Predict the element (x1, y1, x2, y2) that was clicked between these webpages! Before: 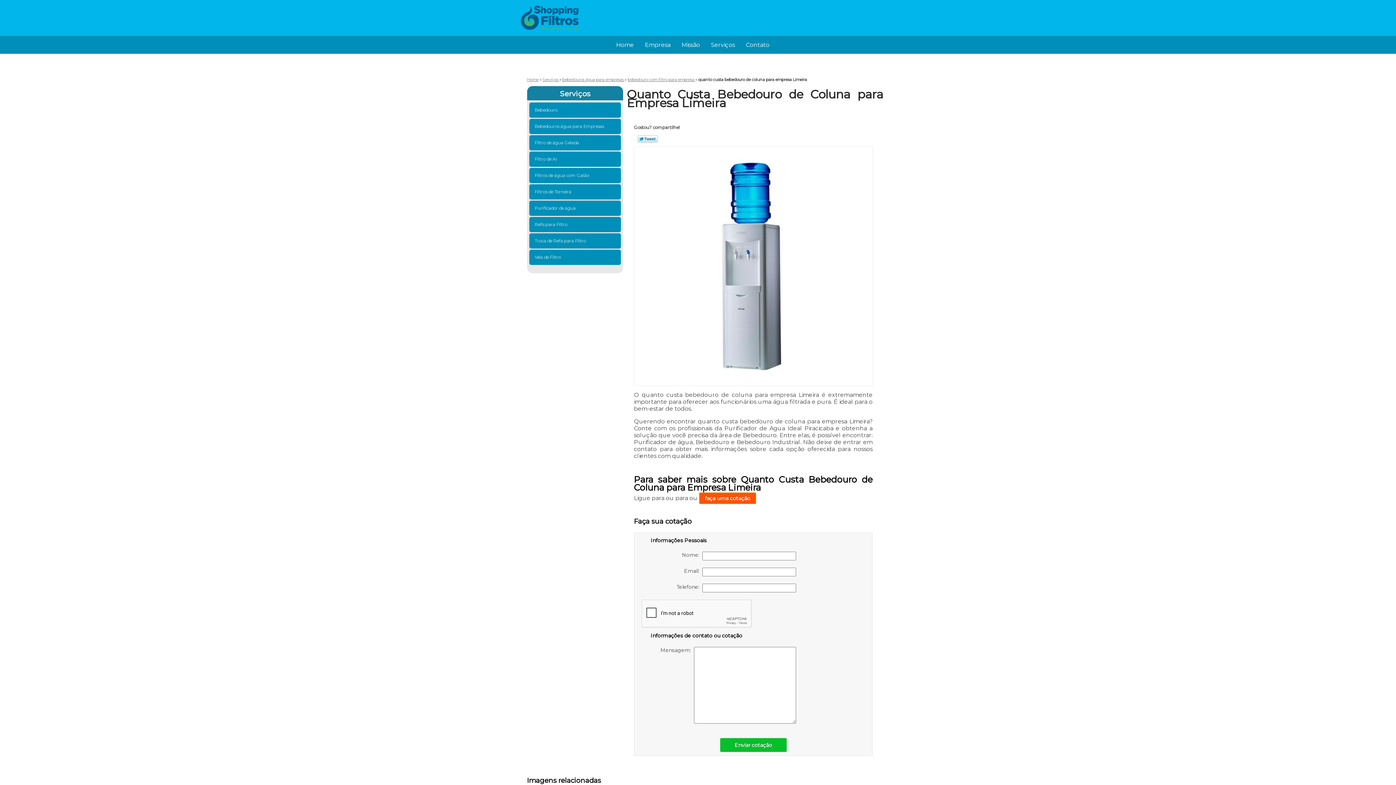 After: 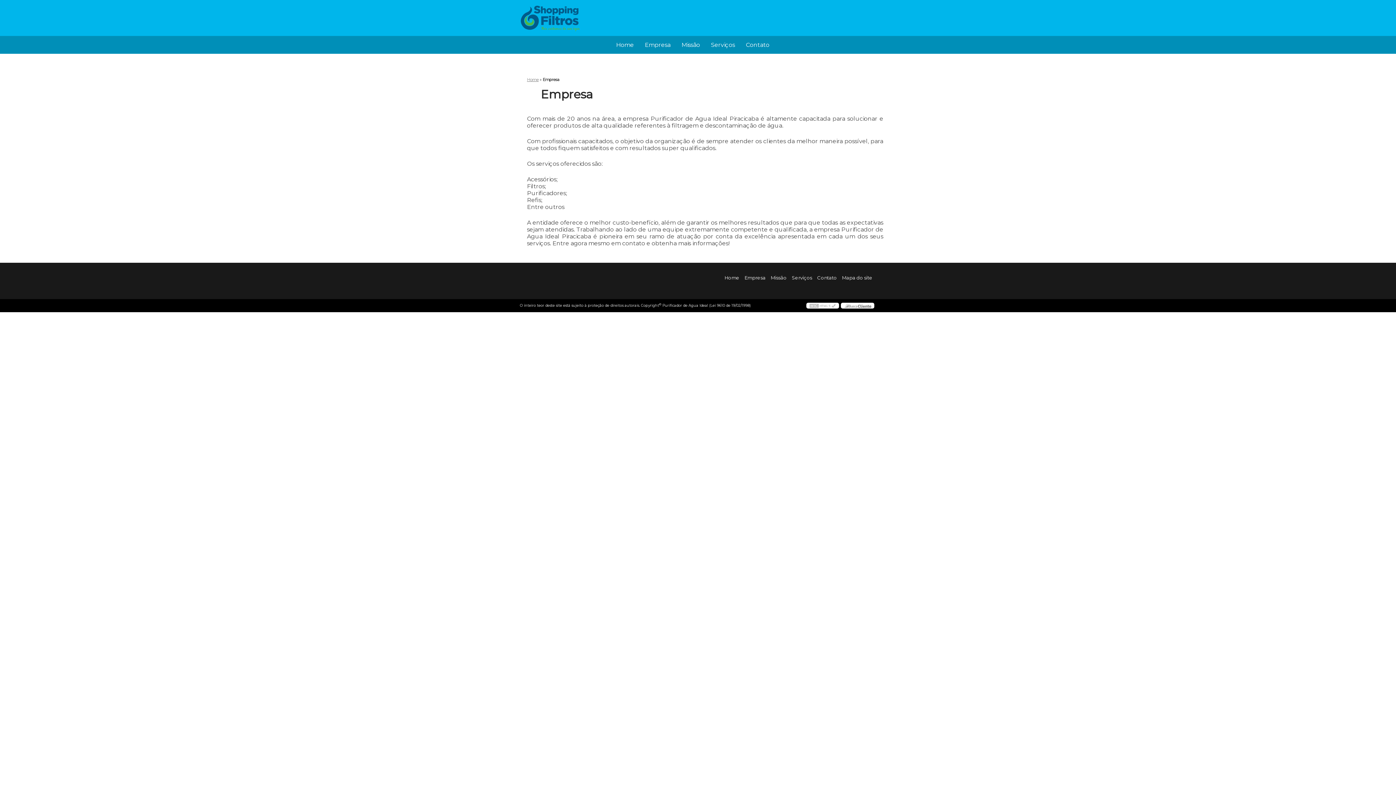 Action: bbox: (639, 36, 676, 53) label: Empresa